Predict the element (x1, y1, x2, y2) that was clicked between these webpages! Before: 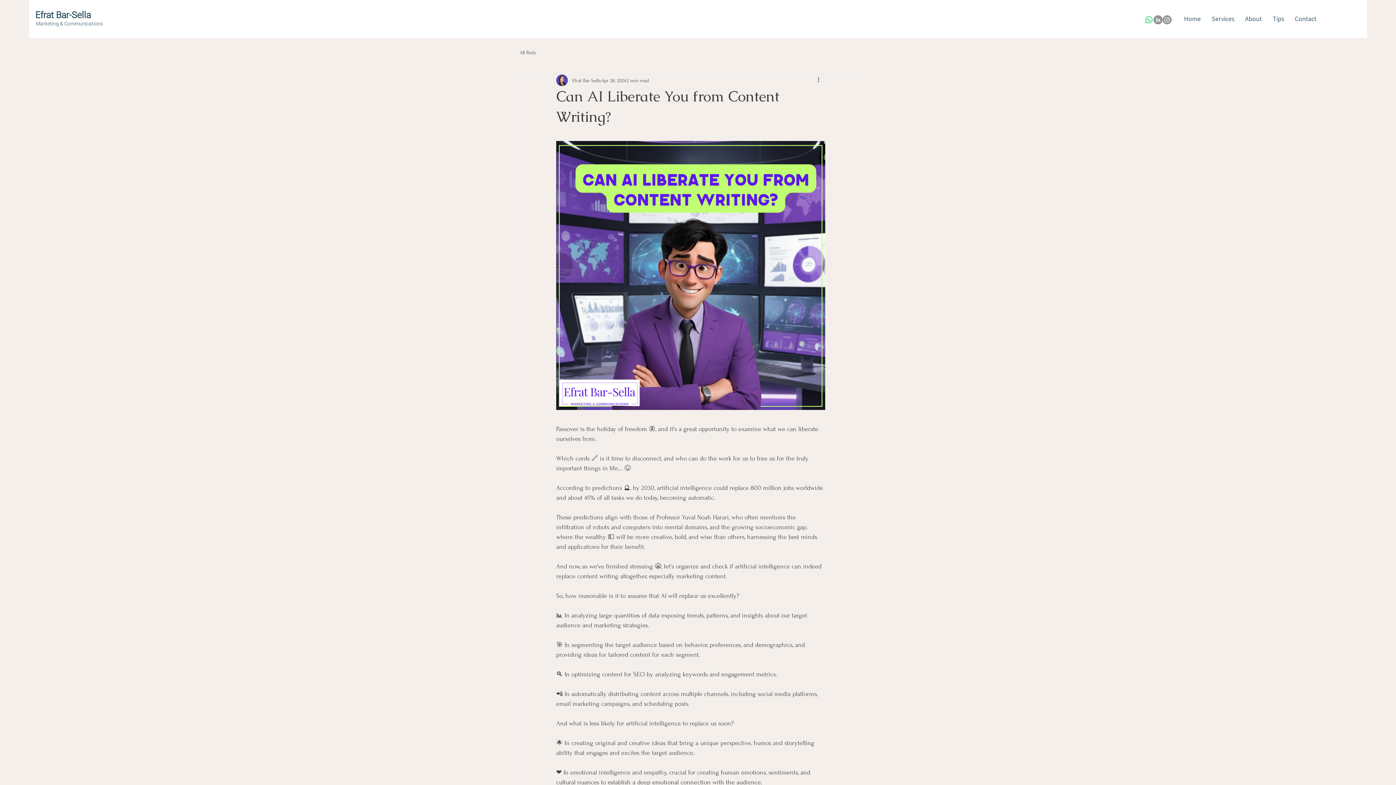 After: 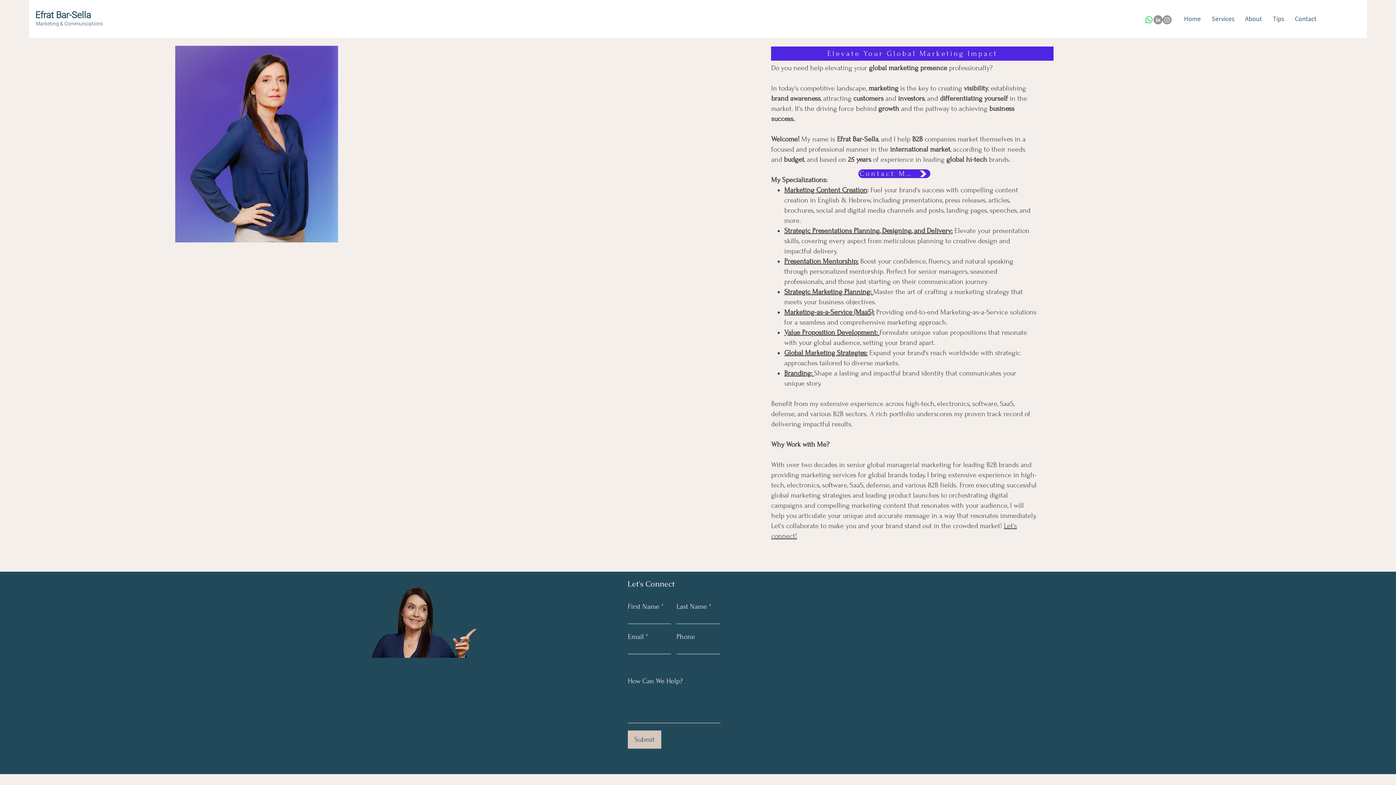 Action: label: Marketing & Communications bbox: (36, 20, 102, 26)